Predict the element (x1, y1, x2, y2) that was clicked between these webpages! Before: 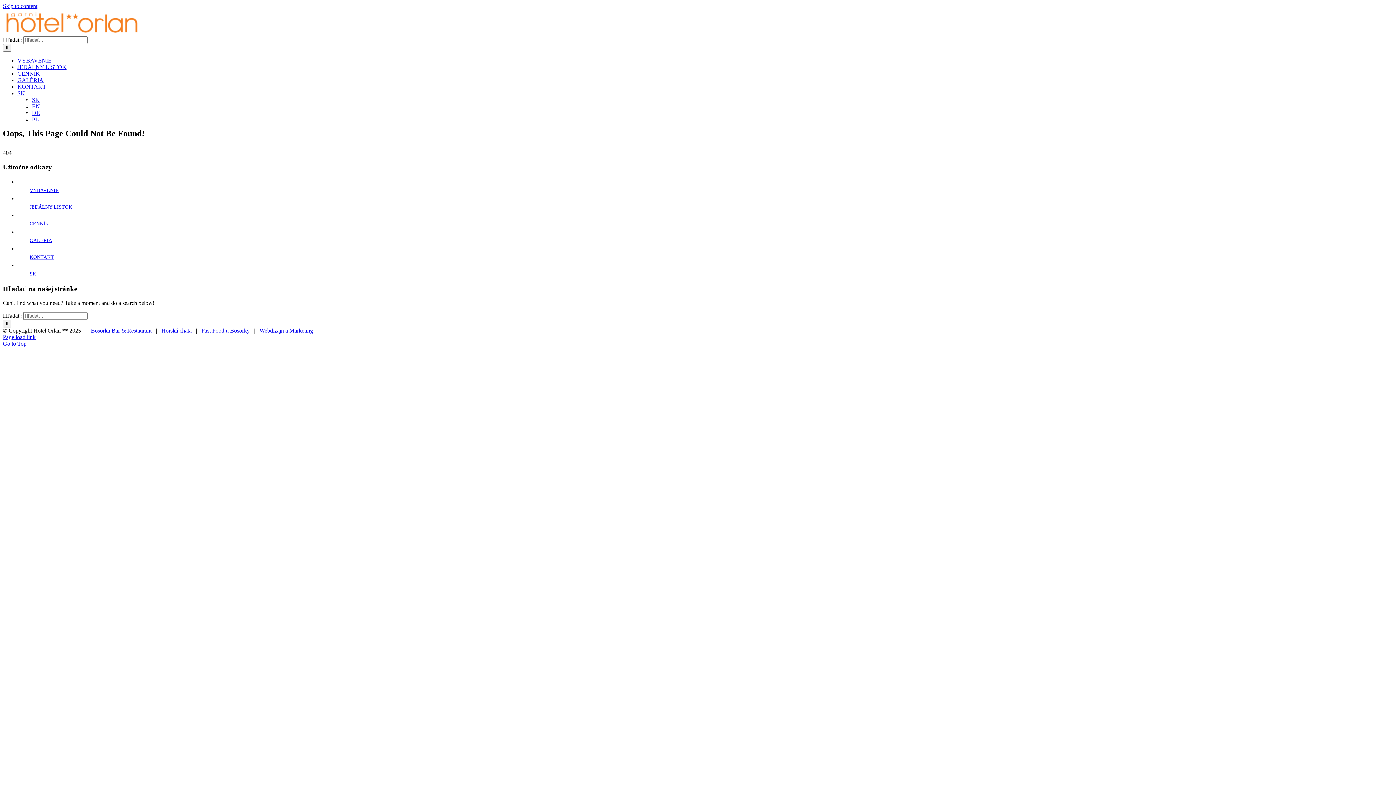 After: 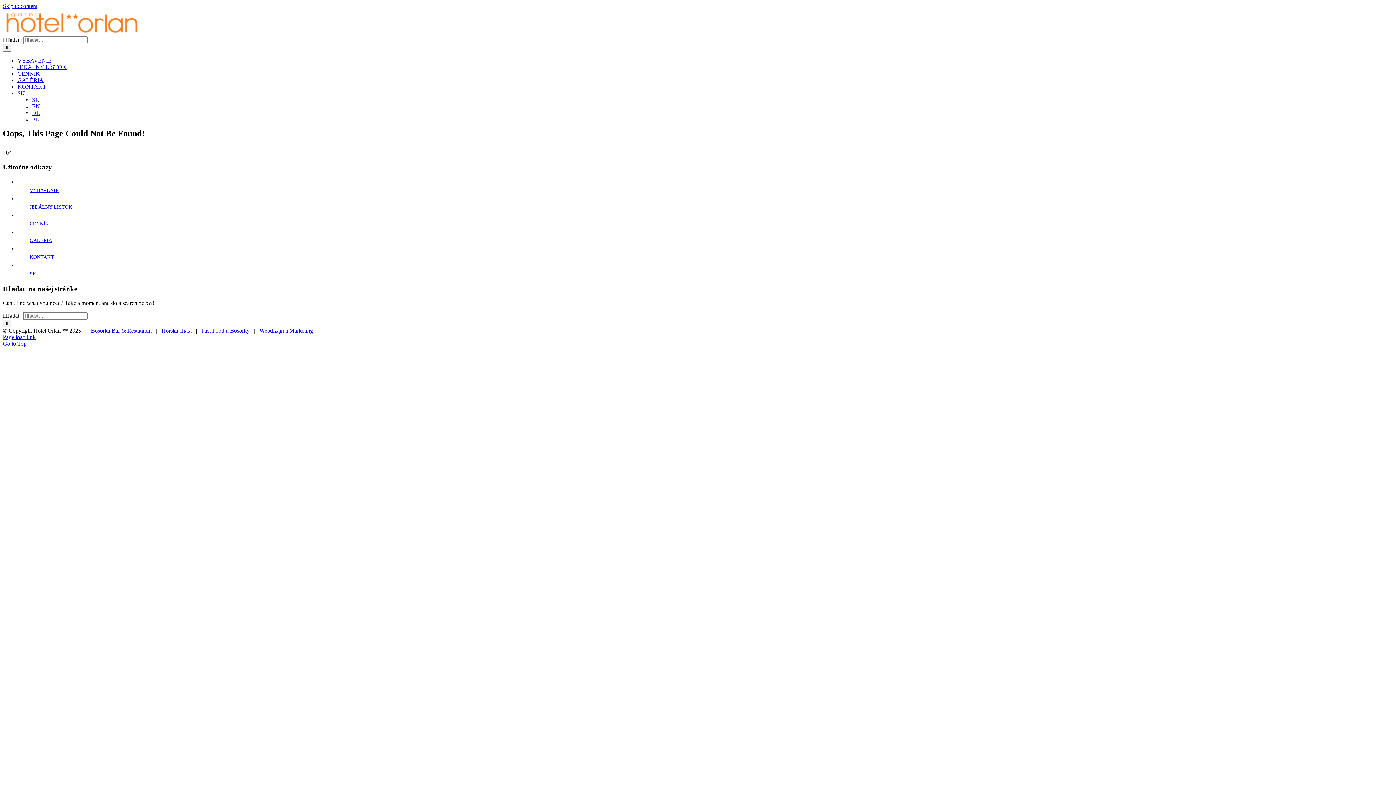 Action: bbox: (17, 83, 46, 89) label: KONTAKT